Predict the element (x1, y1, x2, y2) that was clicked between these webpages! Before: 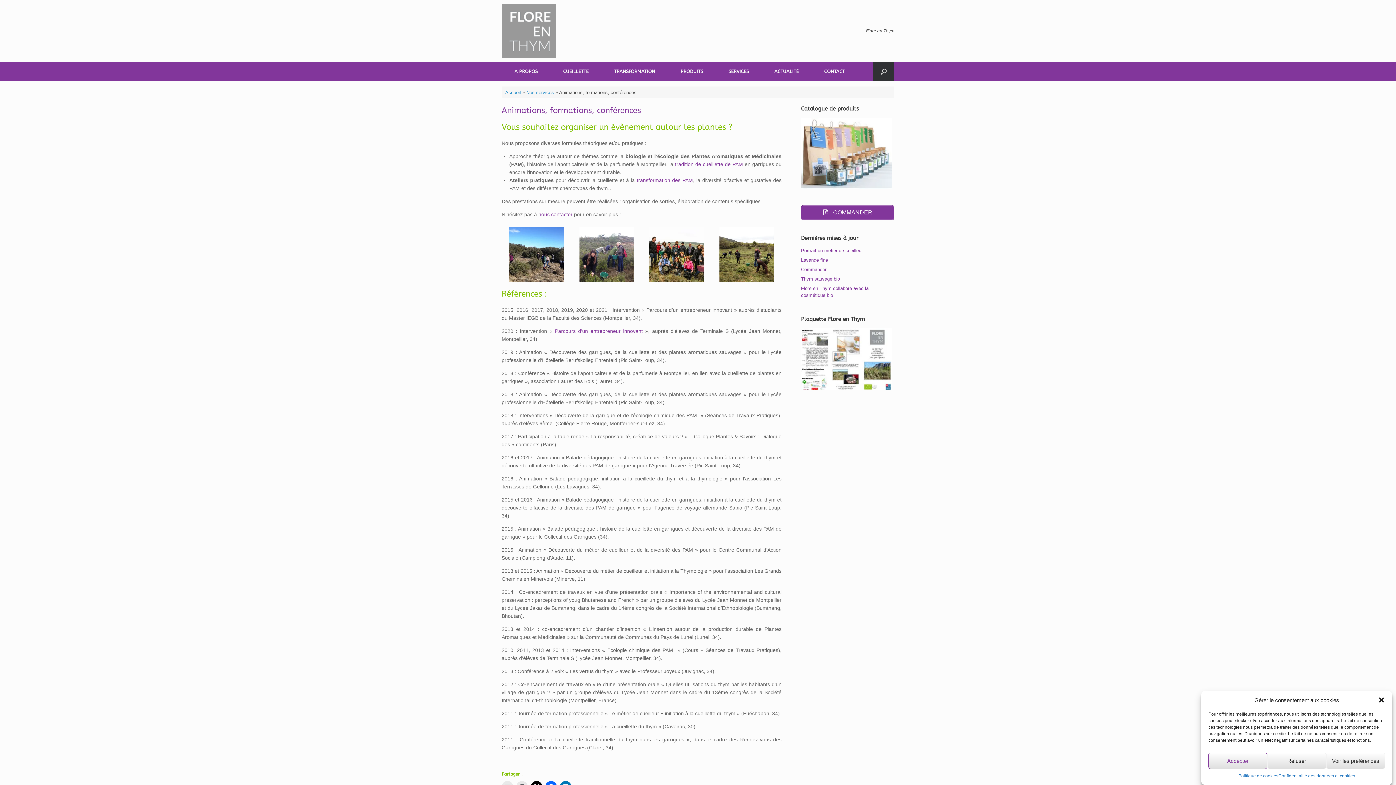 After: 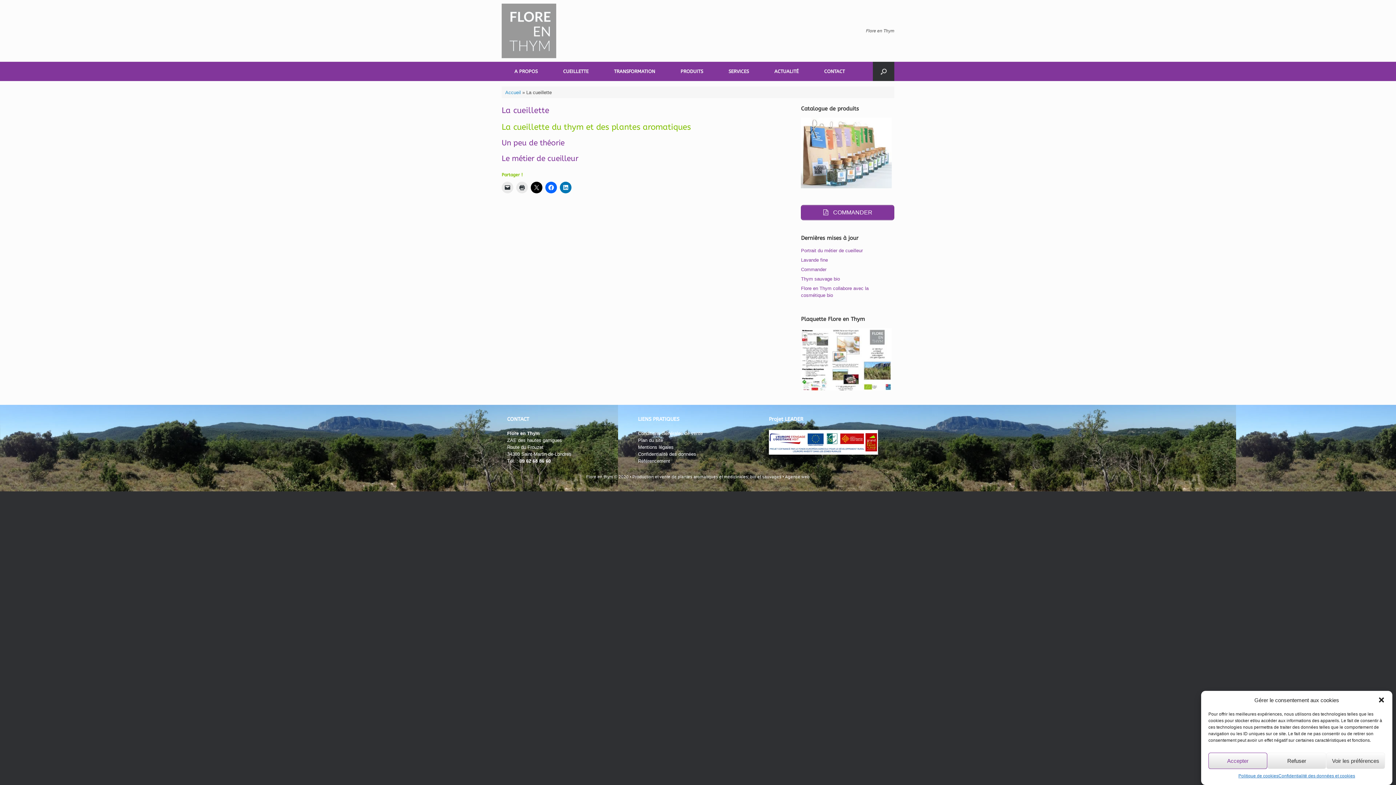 Action: label: CUEILLETTE bbox: (550, 61, 601, 81)